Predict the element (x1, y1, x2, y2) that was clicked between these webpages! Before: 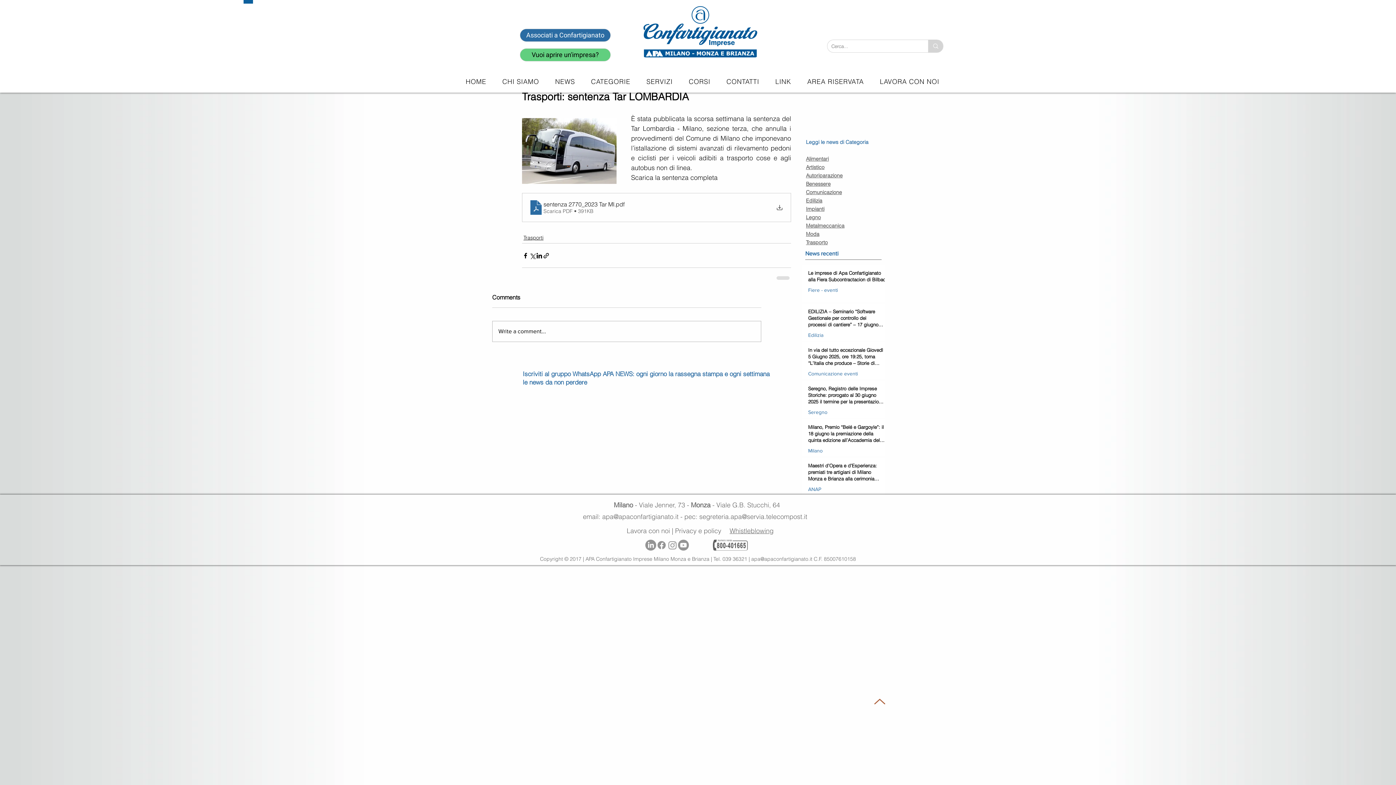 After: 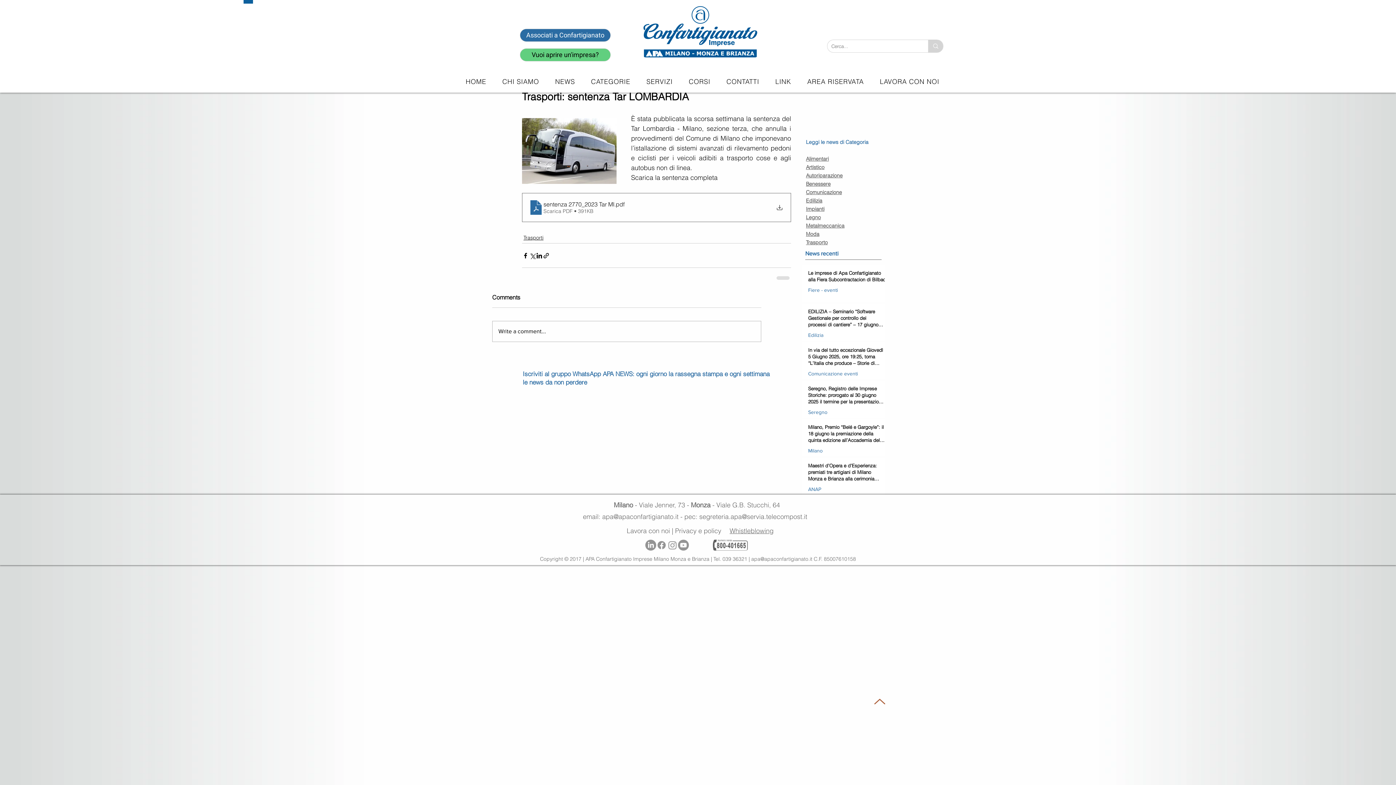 Action: bbox: (522, 193, 791, 222) label: sentenza 2770_2023 Tar MI
.pdf
Scarica PDF • 391KB